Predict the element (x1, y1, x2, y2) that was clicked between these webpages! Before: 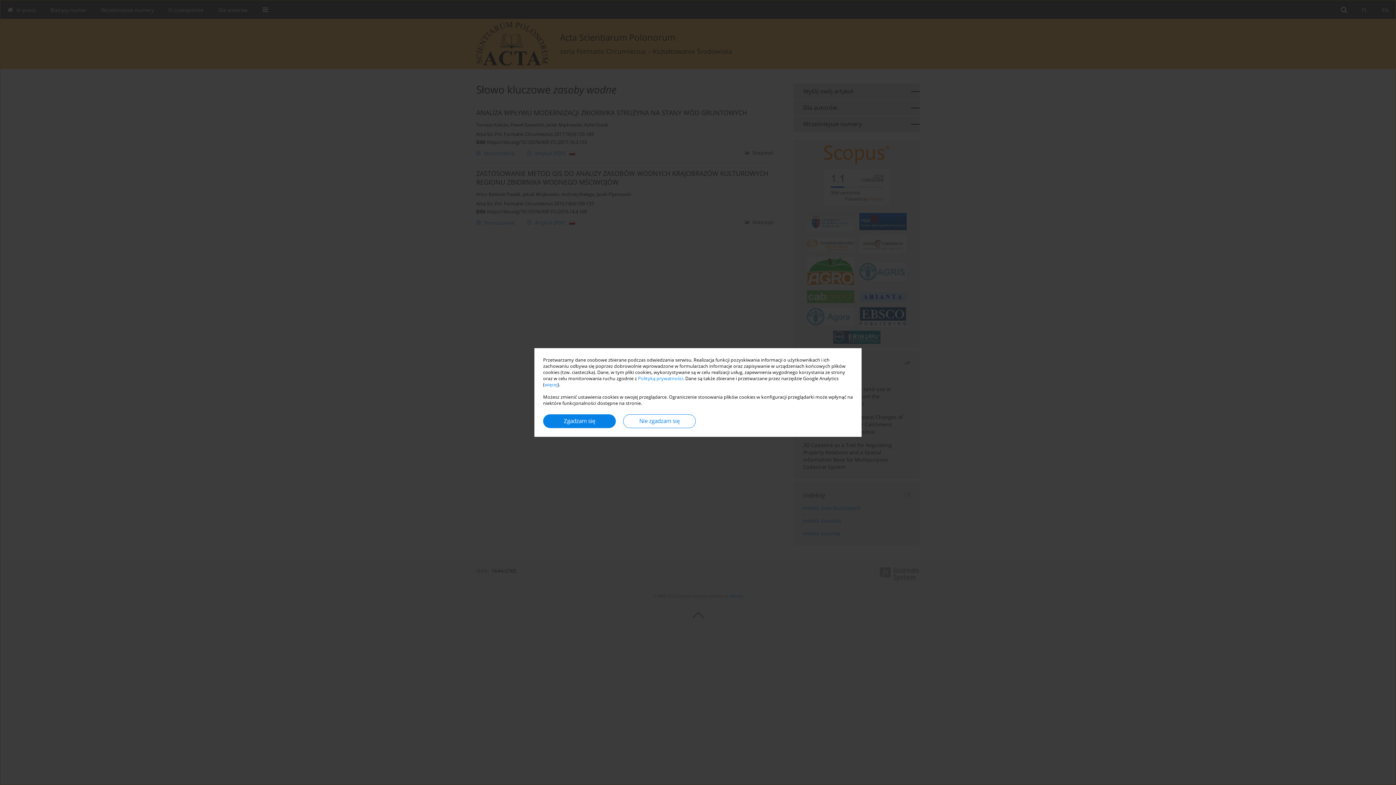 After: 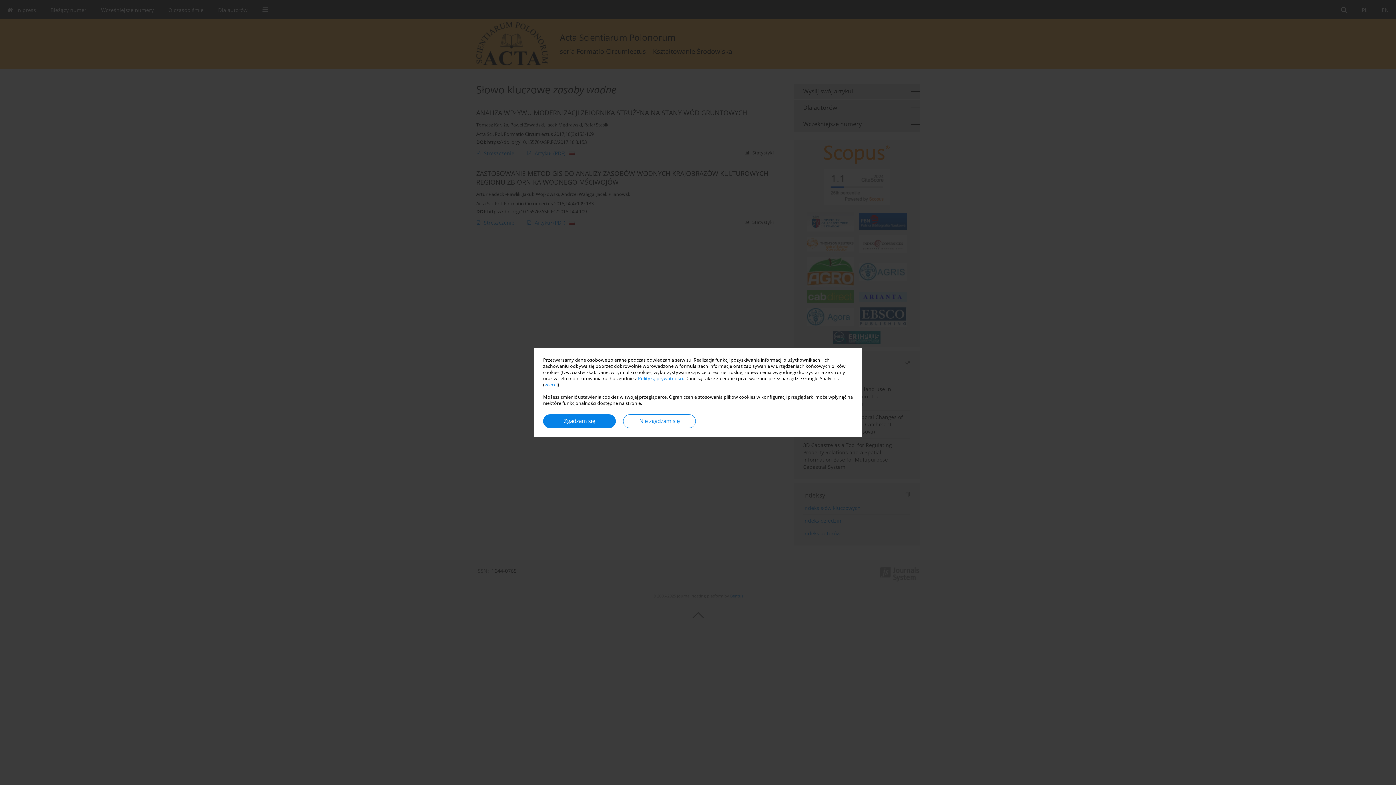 Action: label: więcej bbox: (544, 381, 557, 388)